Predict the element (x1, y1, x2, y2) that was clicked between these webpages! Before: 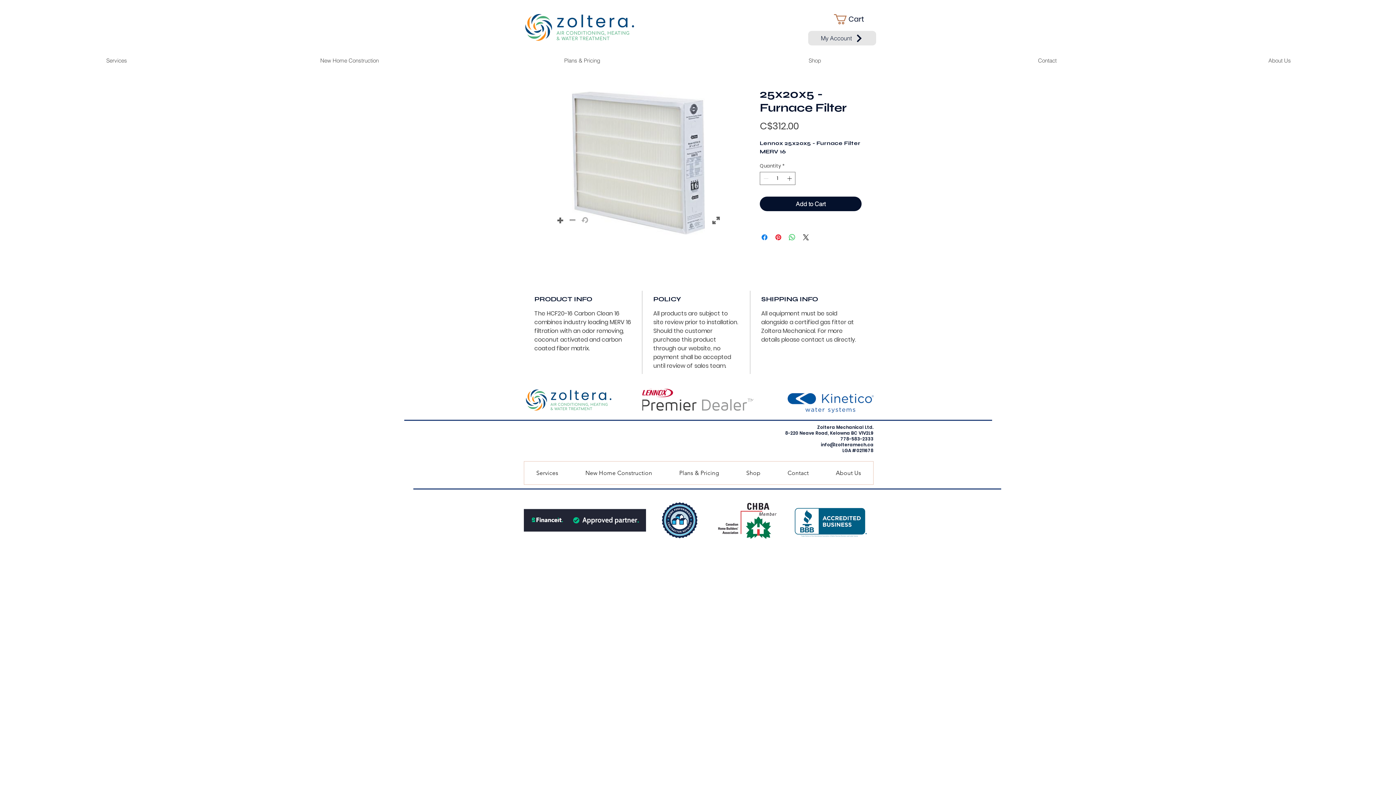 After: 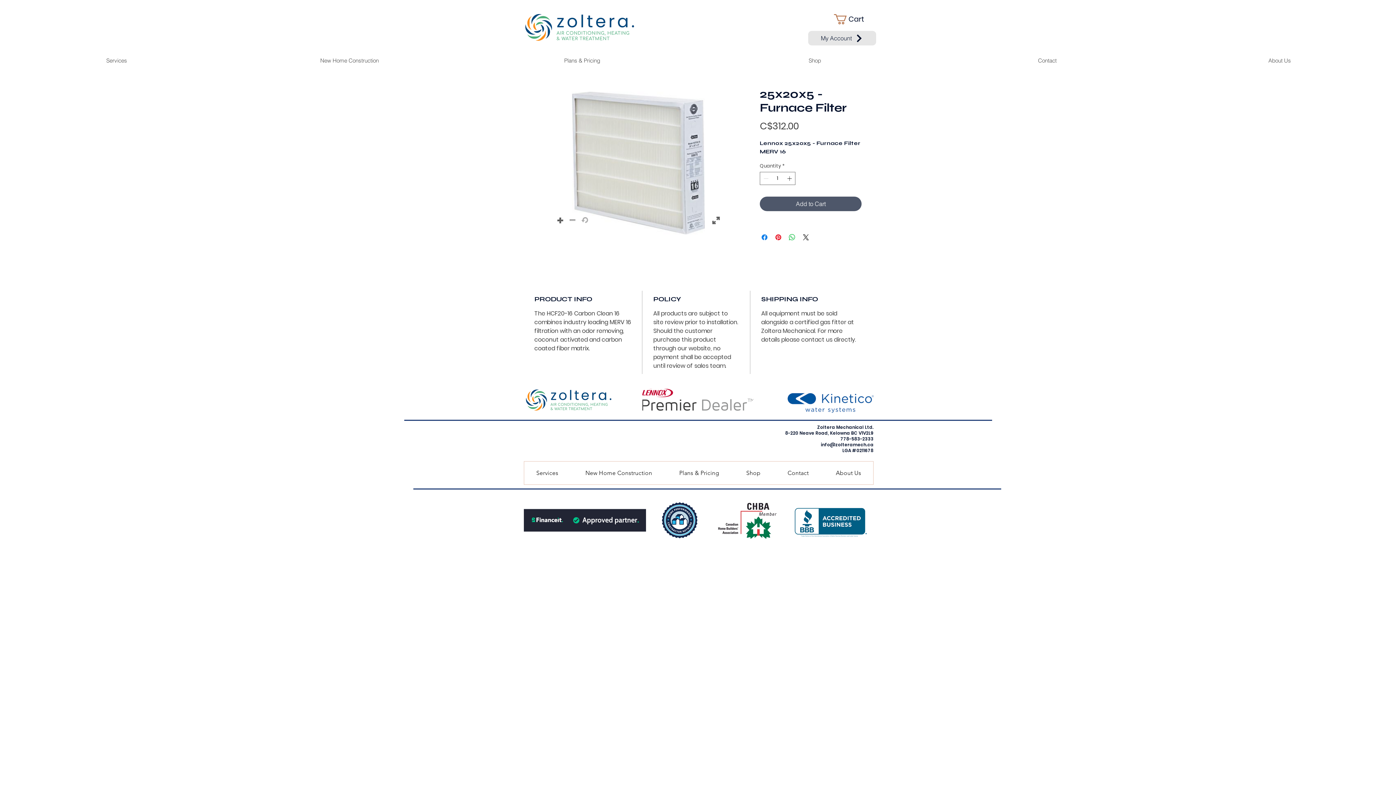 Action: label: Add to Cart bbox: (760, 196, 861, 211)